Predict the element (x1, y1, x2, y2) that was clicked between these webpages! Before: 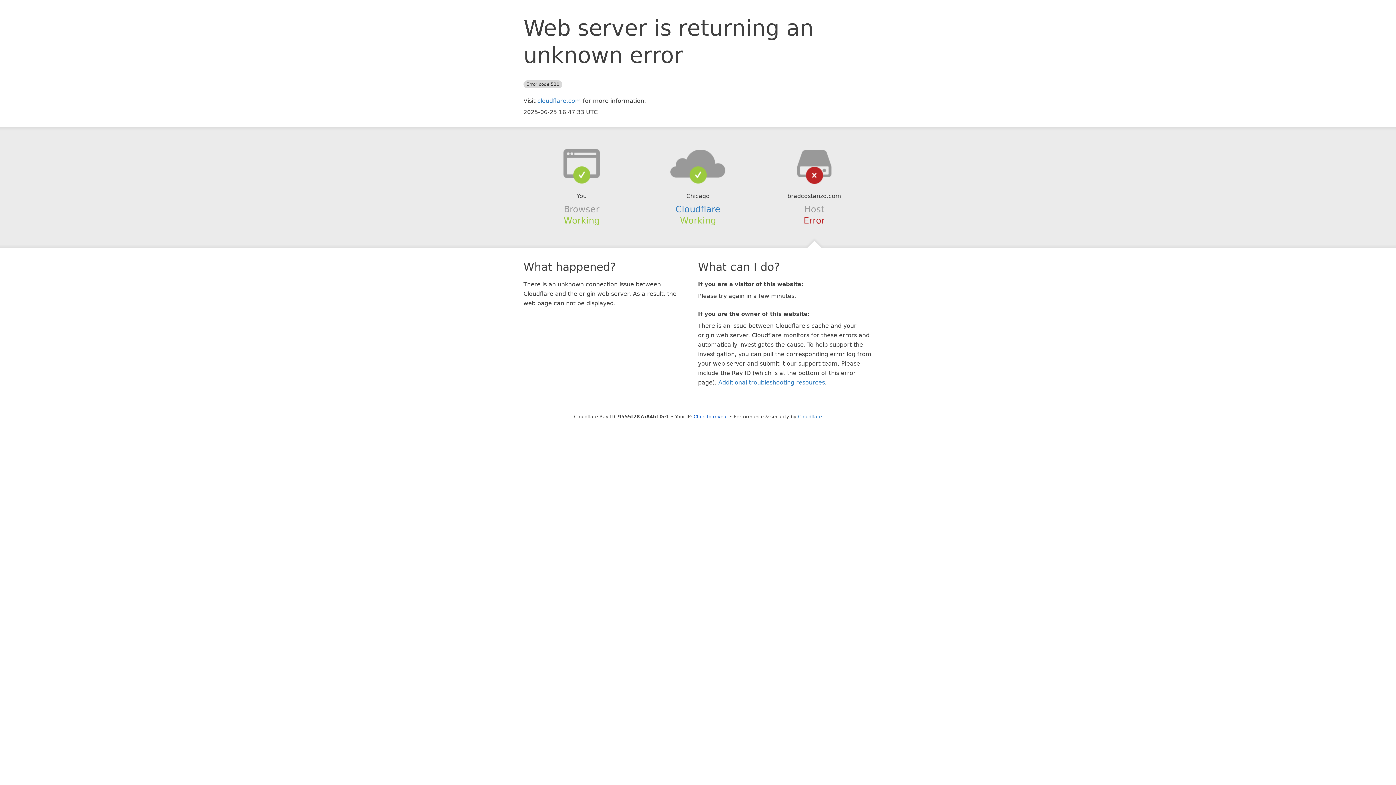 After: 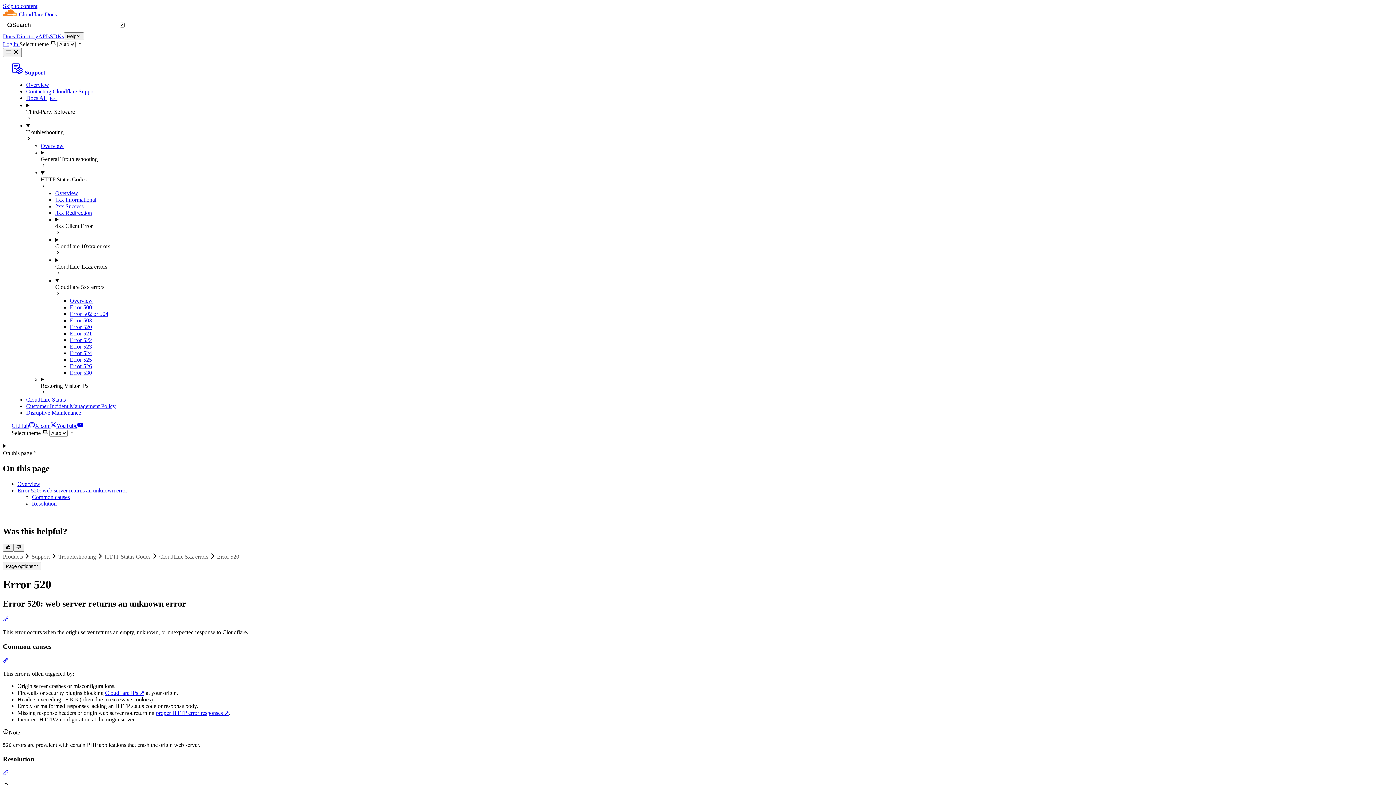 Action: bbox: (718, 379, 825, 386) label: Additional troubleshooting resources